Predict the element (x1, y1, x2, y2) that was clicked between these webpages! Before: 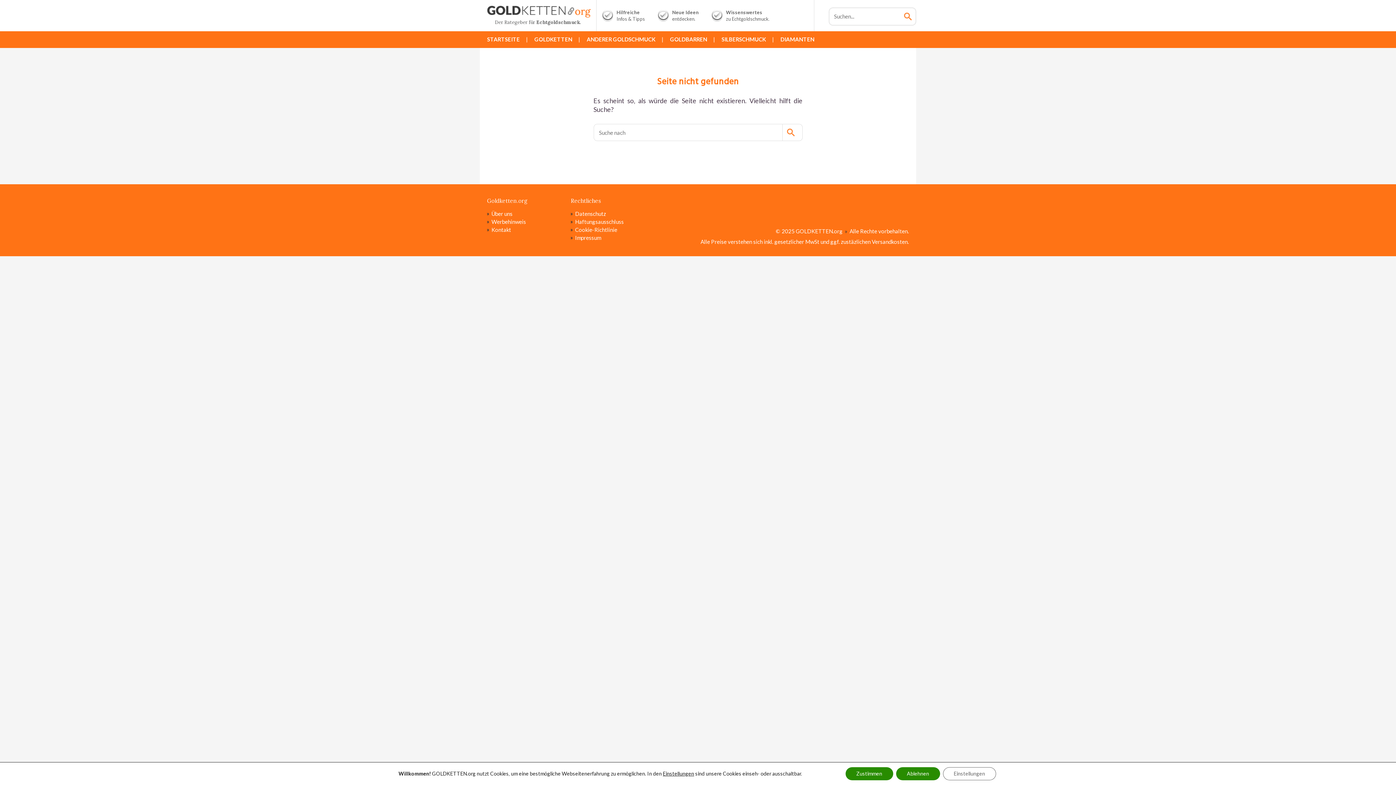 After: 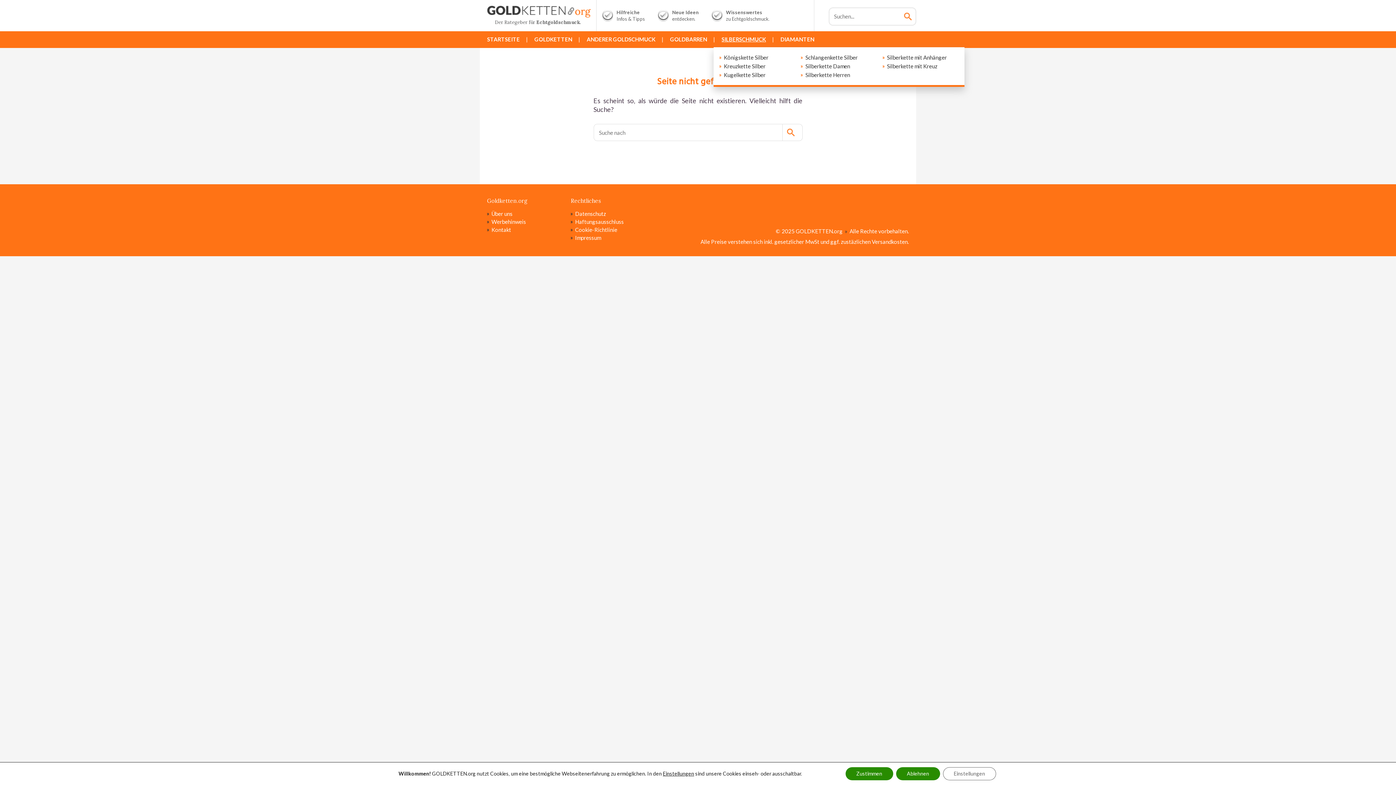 Action: bbox: (721, 31, 766, 47) label: SILBERSCHMUCK